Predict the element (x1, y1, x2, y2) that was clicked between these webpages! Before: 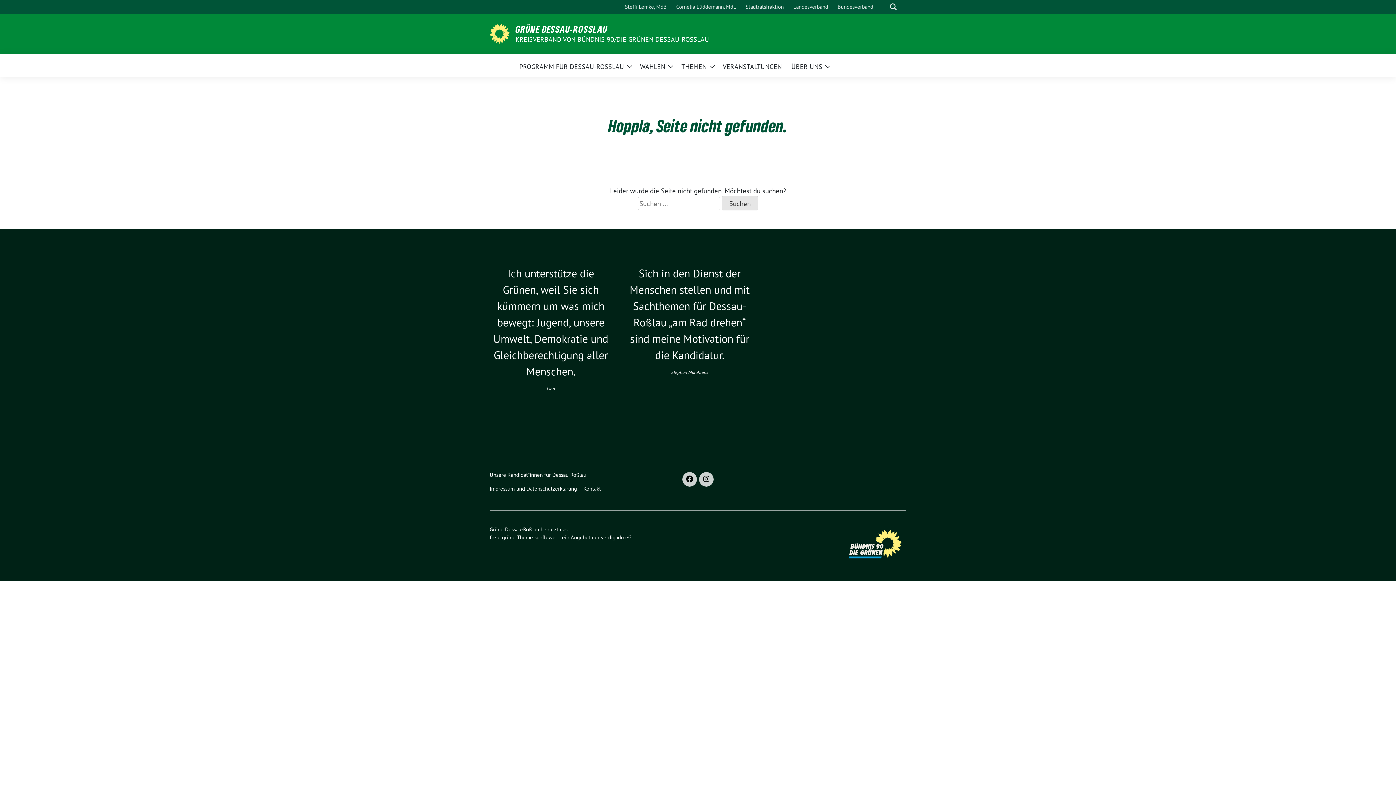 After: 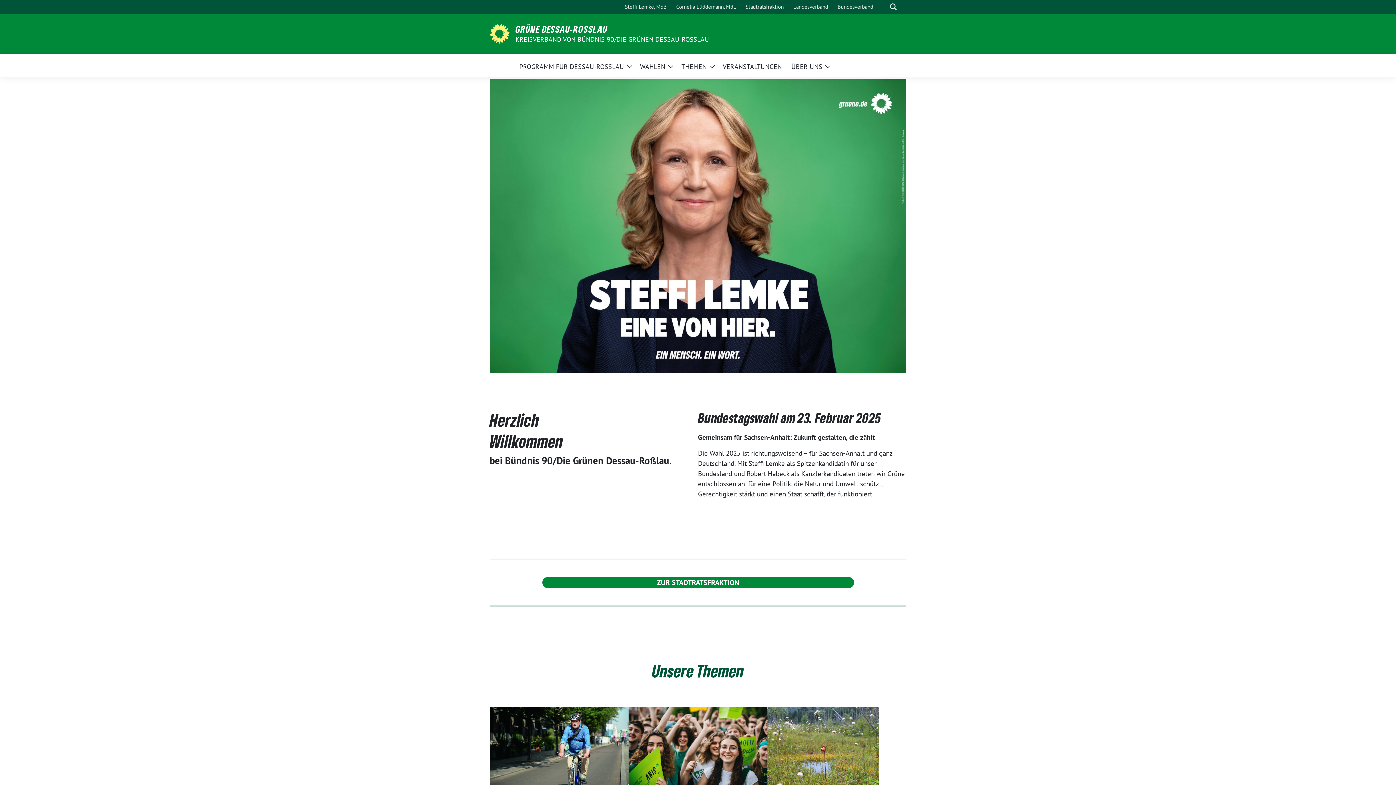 Action: label: KREISVERBAND VON BÜNDNIS 90/DIE GRÜNEN DESSAU-ROSSLAU bbox: (515, 34, 709, 44)